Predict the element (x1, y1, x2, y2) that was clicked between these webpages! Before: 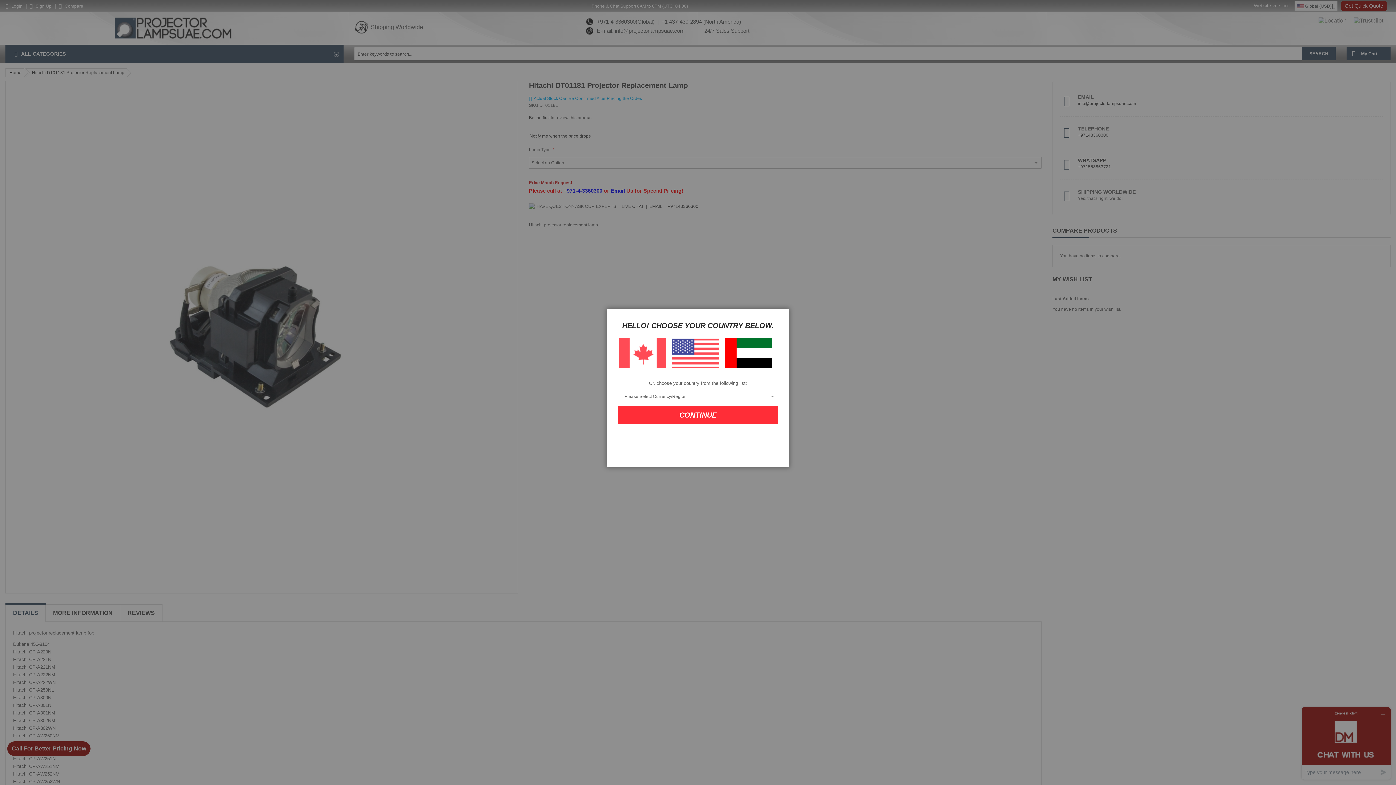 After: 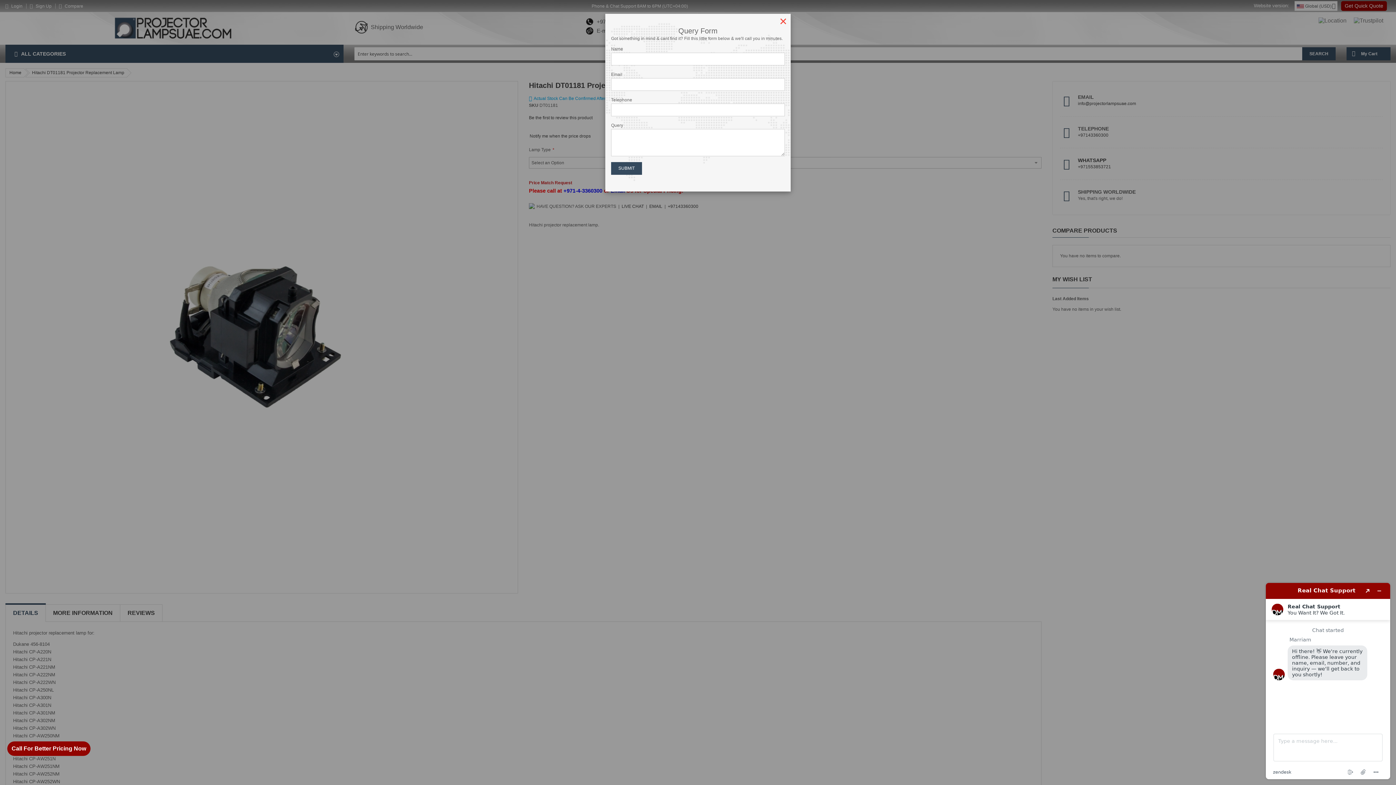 Action: label: CONTINUE bbox: (618, 406, 778, 424)